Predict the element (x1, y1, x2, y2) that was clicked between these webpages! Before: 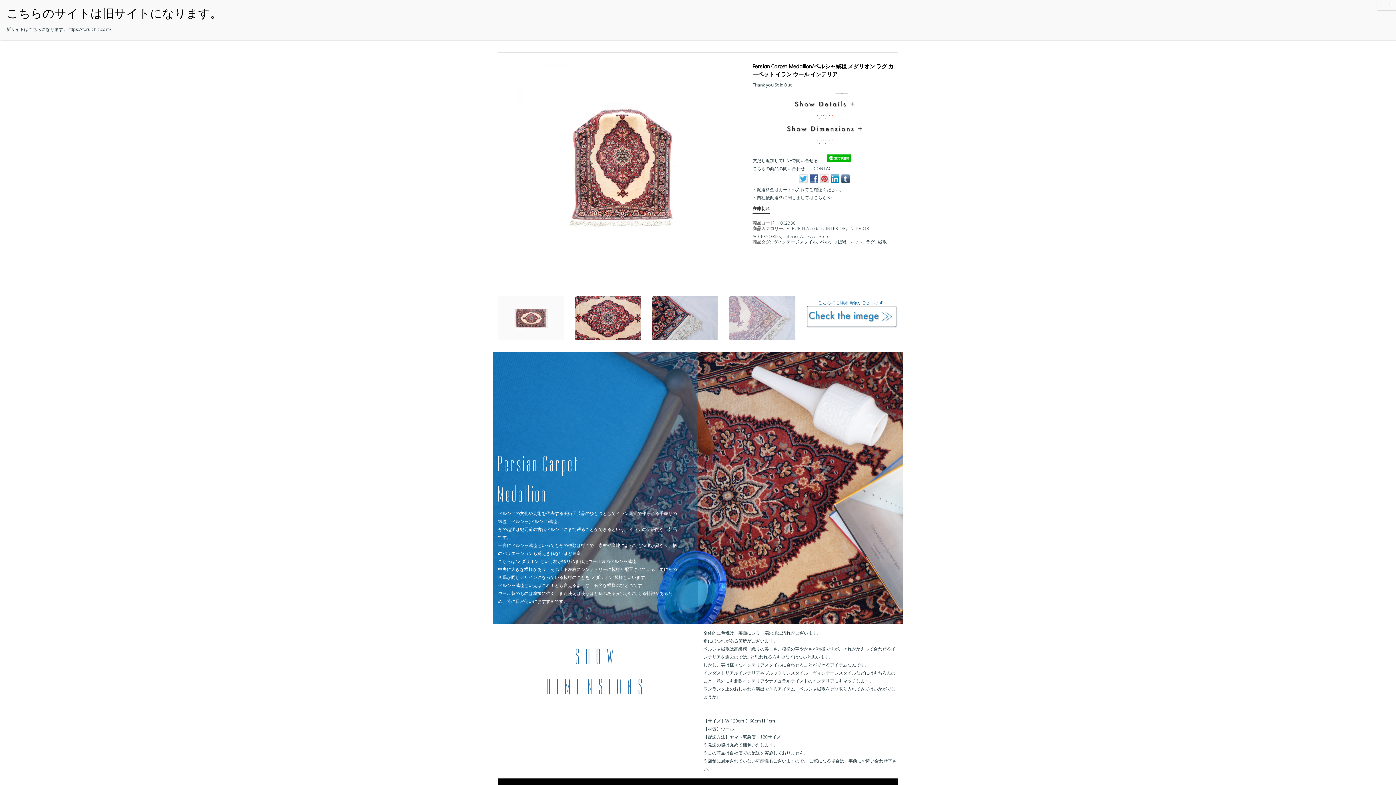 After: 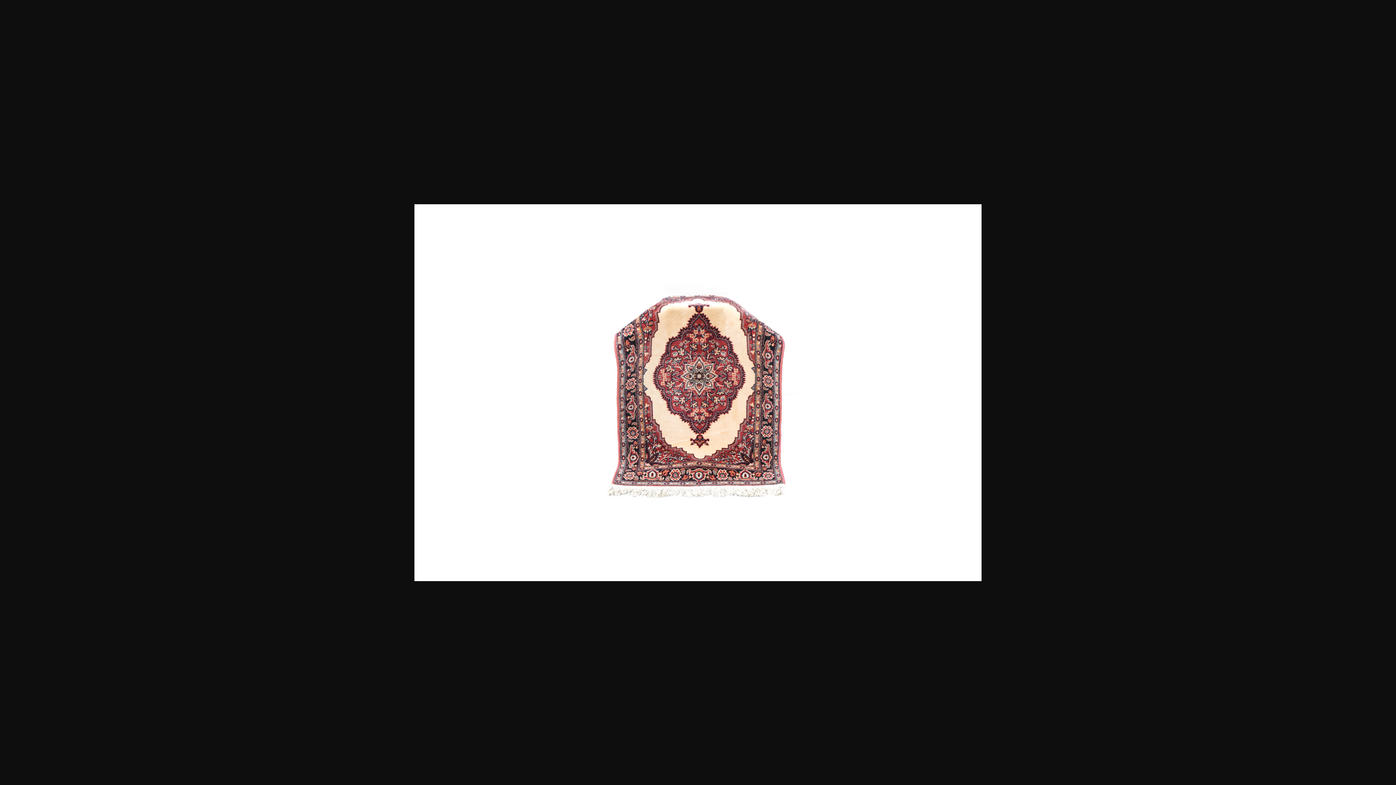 Action: bbox: (512, 270, 730, 276)